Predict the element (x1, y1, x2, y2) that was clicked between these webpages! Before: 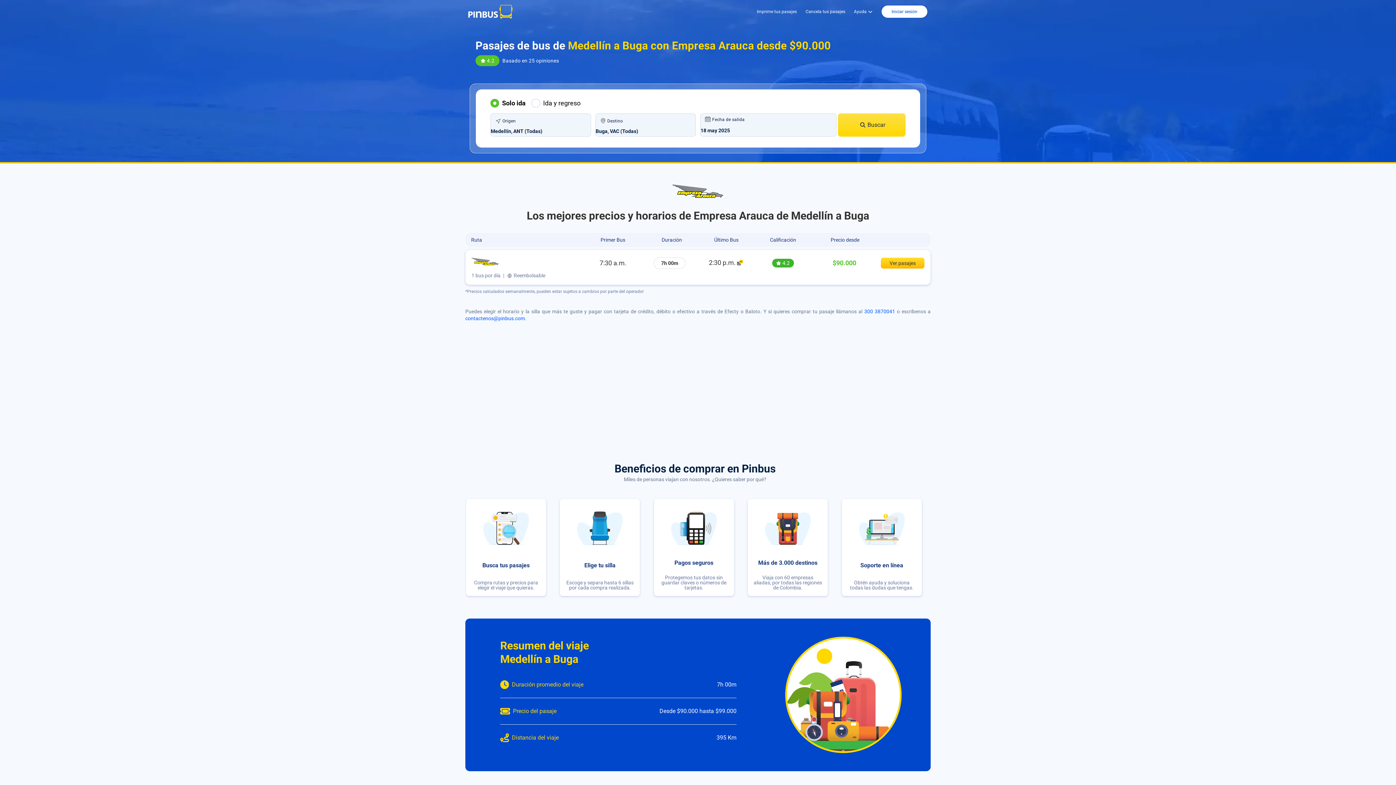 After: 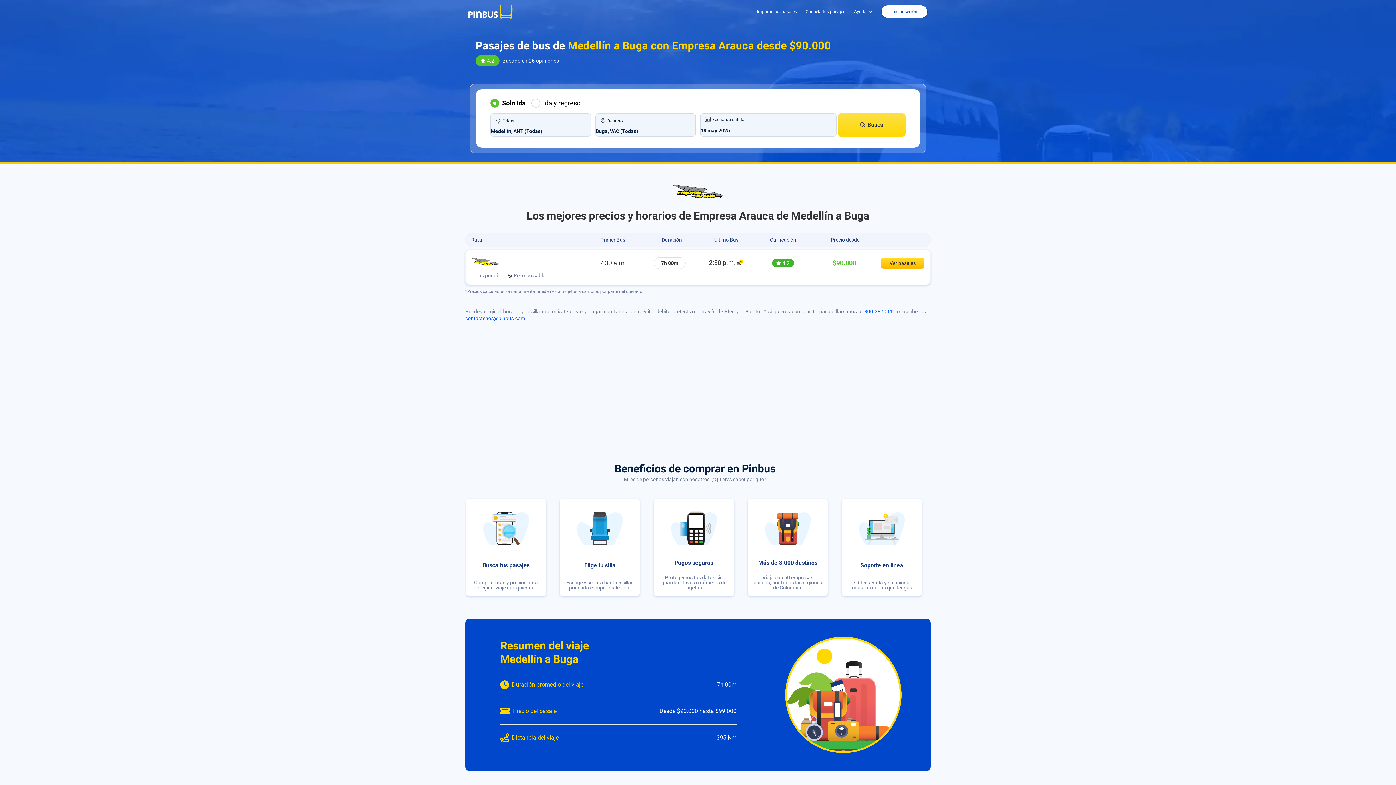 Action: bbox: (465, 315, 525, 321) label: contactenos@pinbus.com